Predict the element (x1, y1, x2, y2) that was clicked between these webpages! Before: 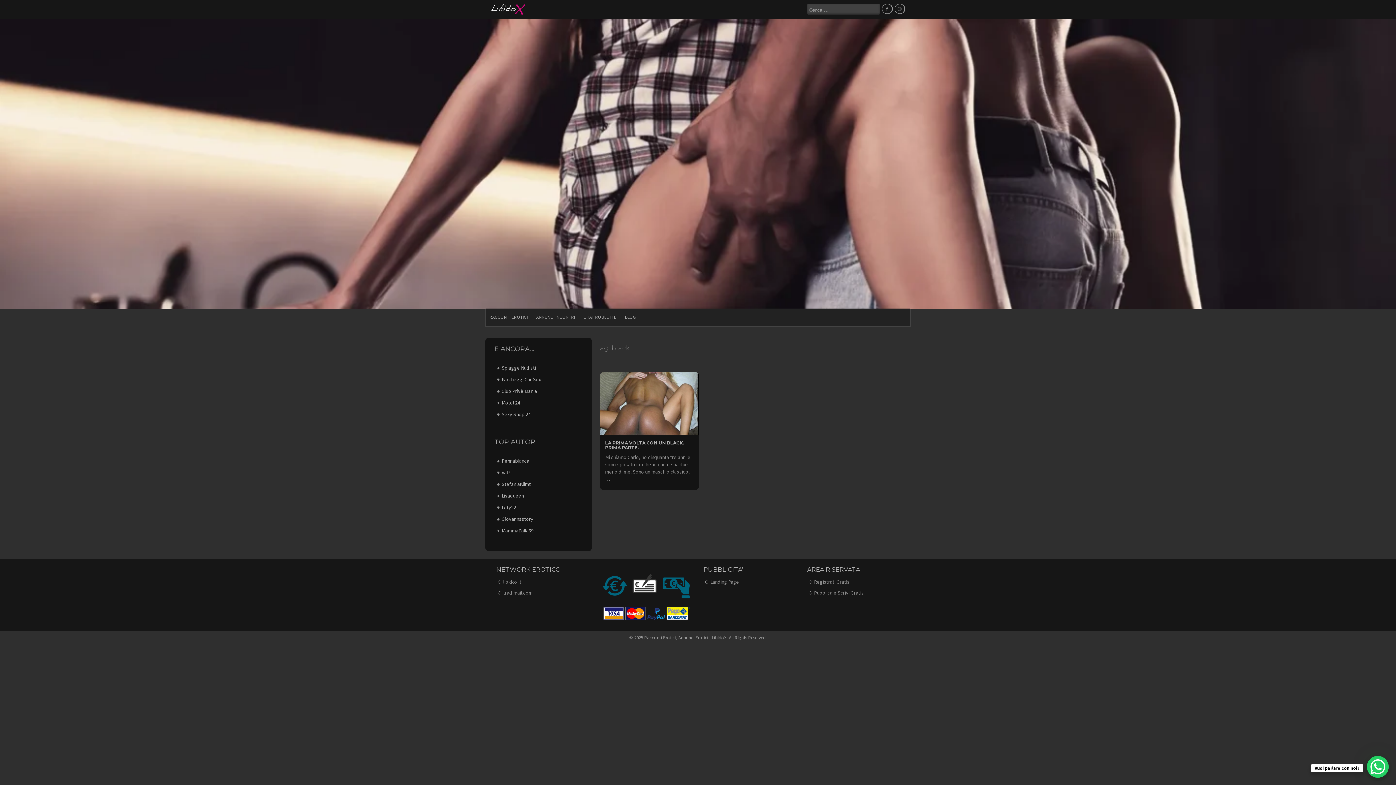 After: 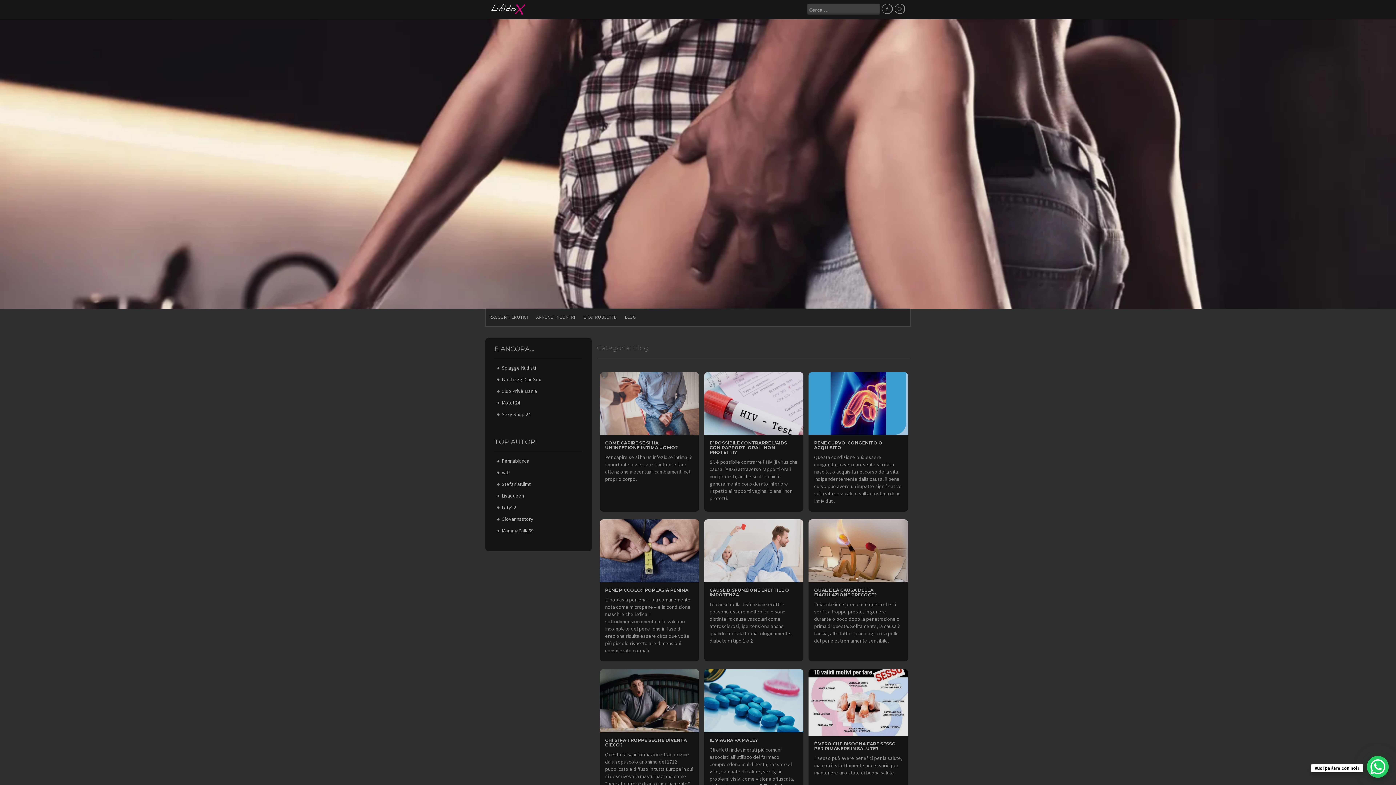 Action: bbox: (621, 310, 639, 324) label: BLOG